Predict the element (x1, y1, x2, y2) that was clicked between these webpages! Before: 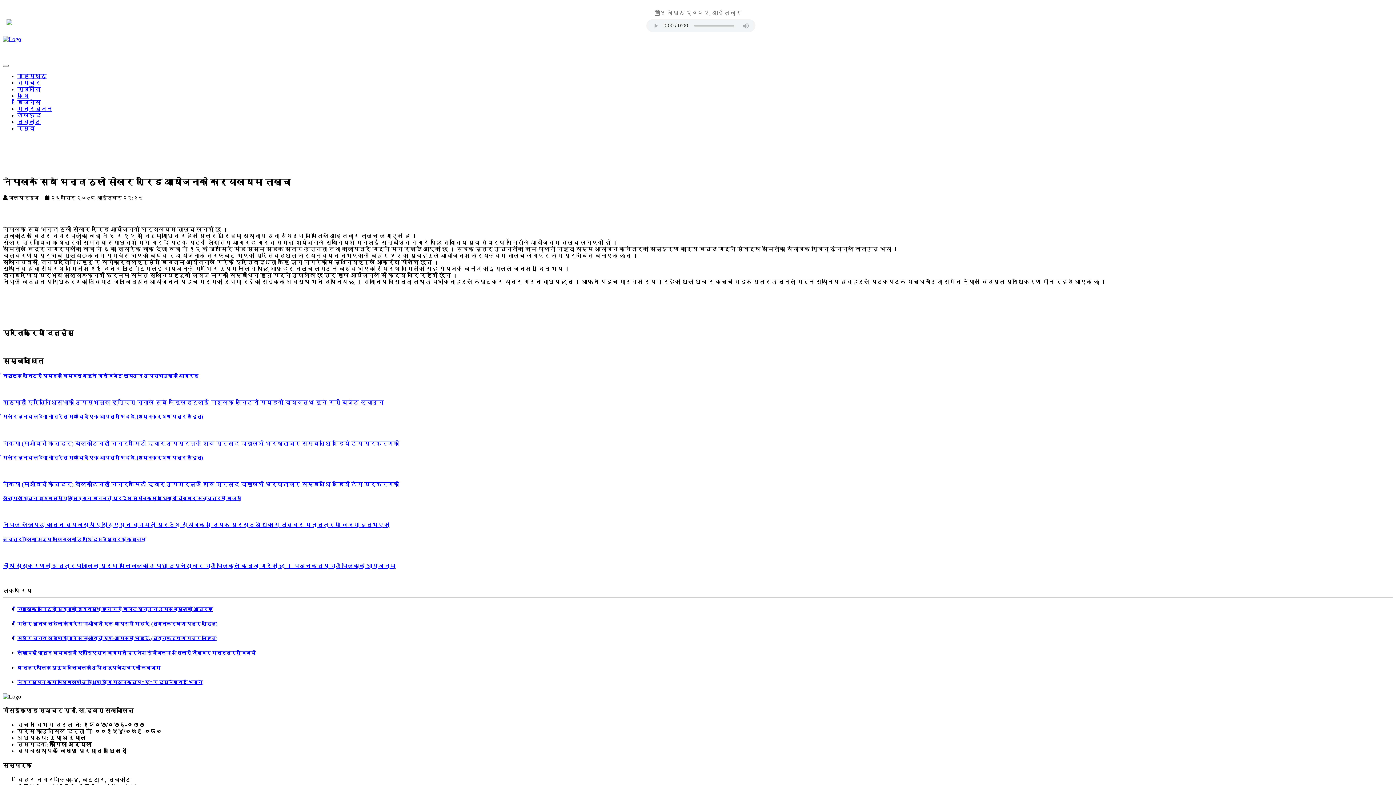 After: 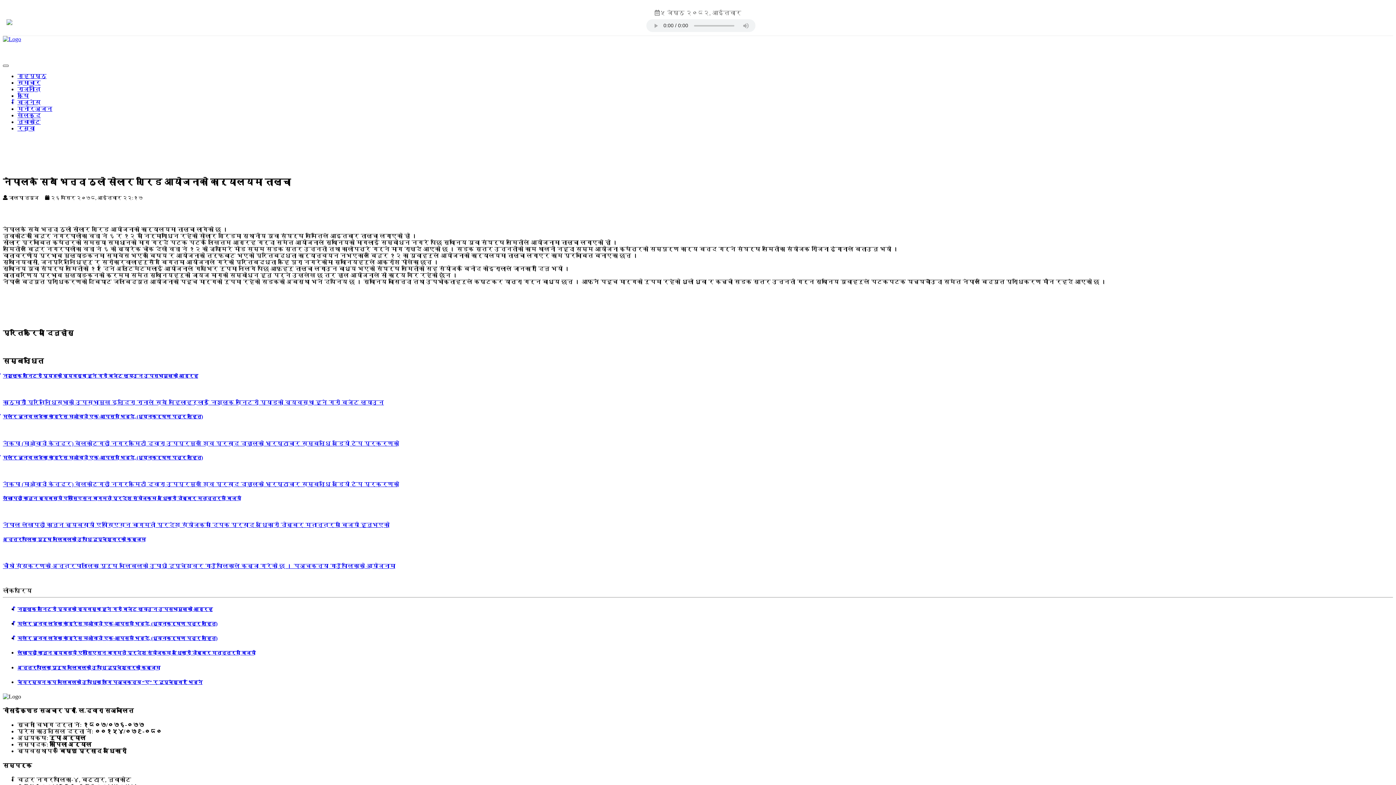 Action: label: Toggle navigation bbox: (2, 64, 8, 66)